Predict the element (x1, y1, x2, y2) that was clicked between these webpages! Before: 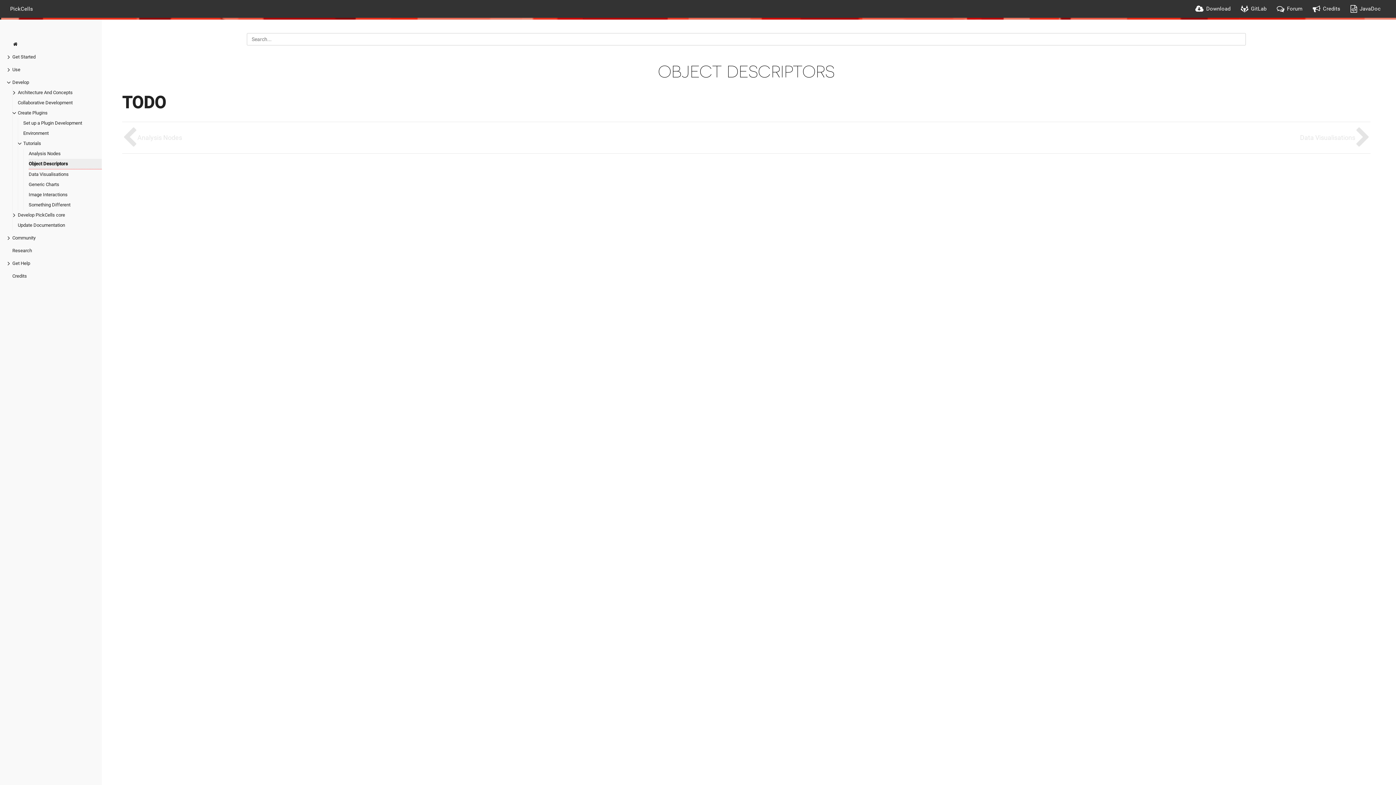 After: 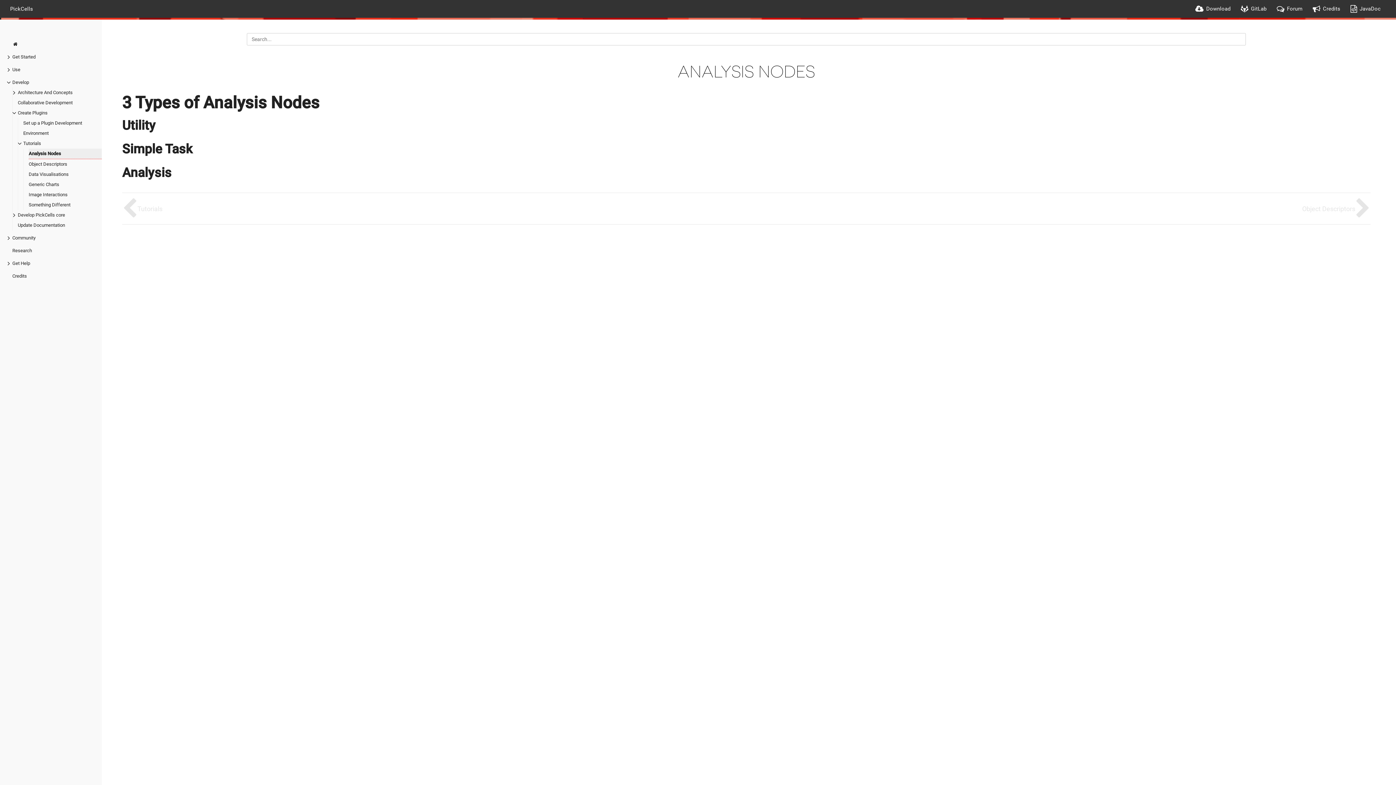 Action: bbox: (122, 127, 746, 148) label: Analysis Nodes